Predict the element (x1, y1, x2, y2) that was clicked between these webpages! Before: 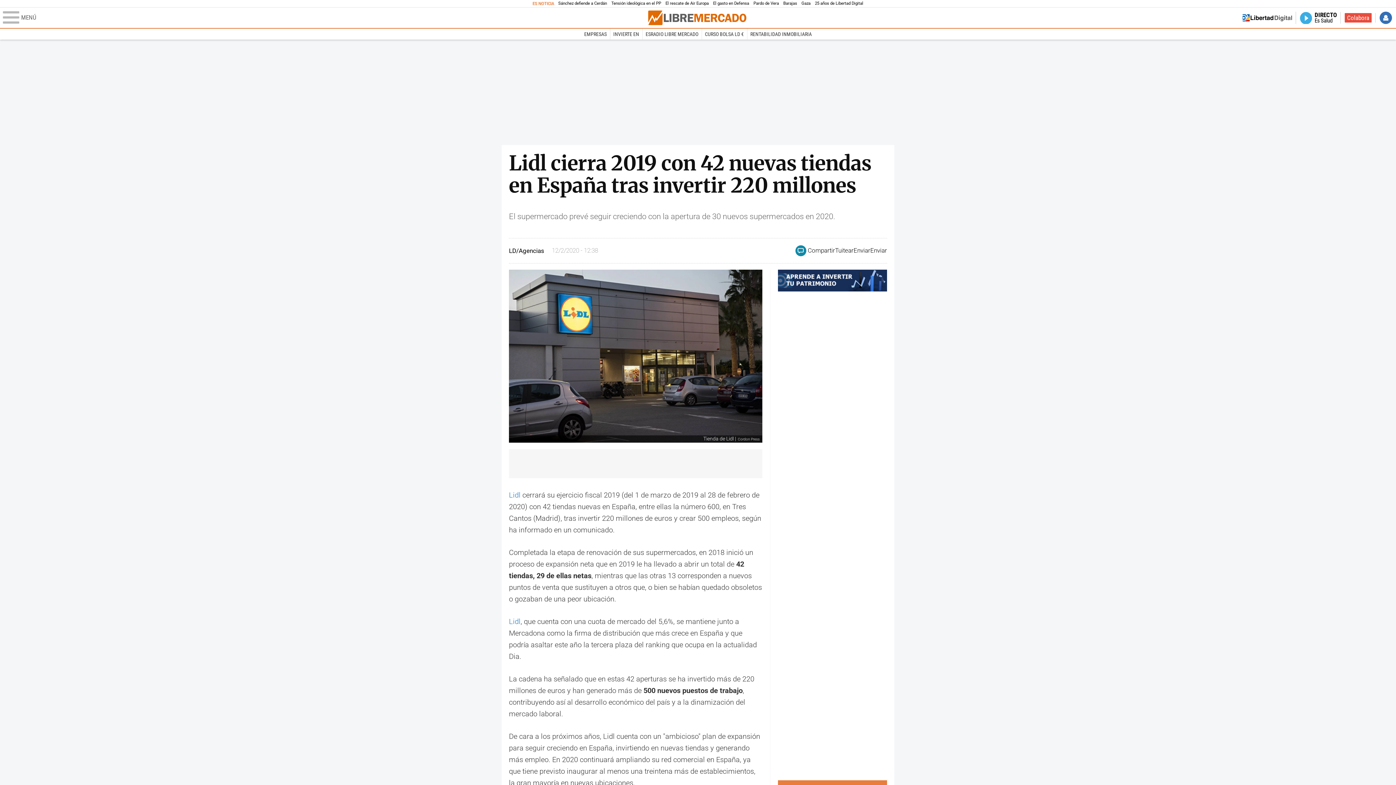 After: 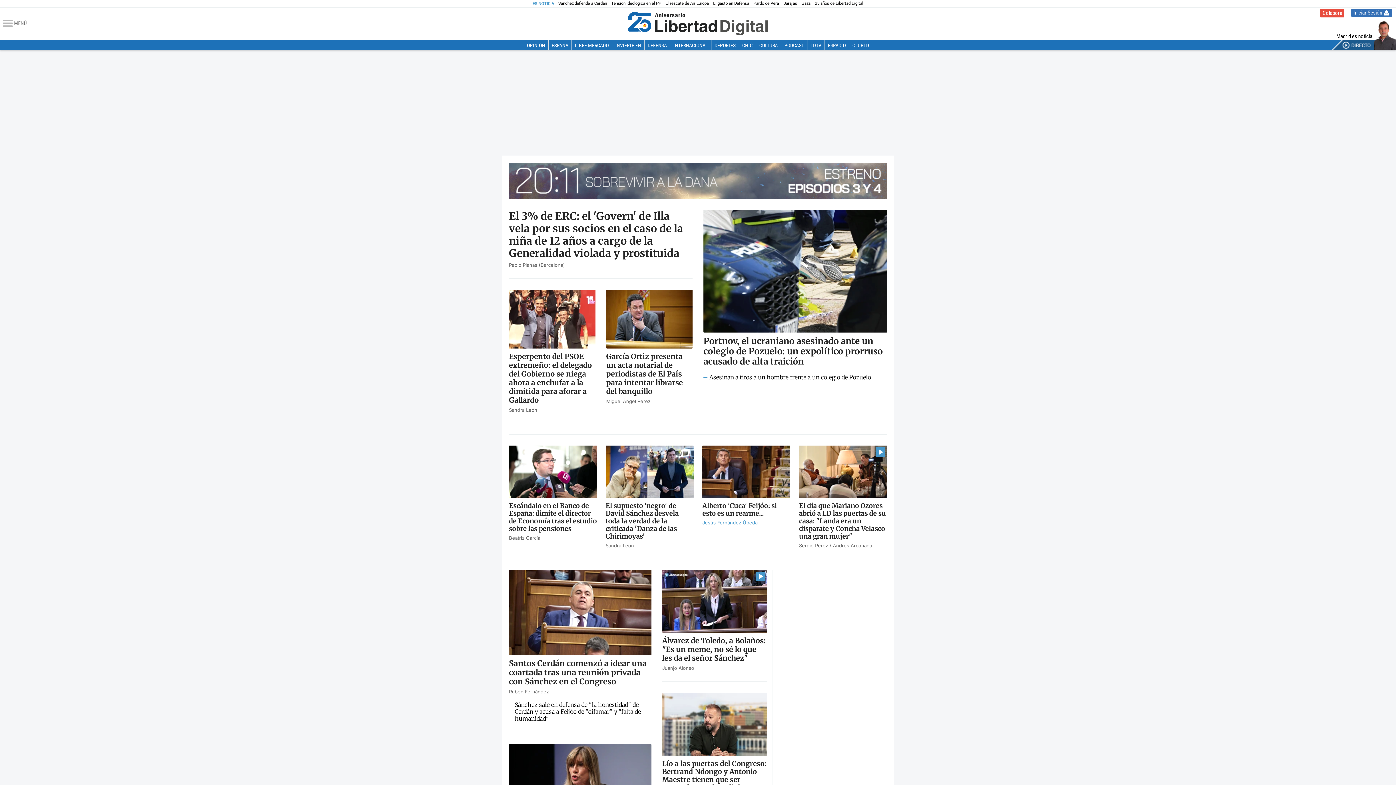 Action: bbox: (1242, 11, 1292, 24) label: Volver a Libertad Digital